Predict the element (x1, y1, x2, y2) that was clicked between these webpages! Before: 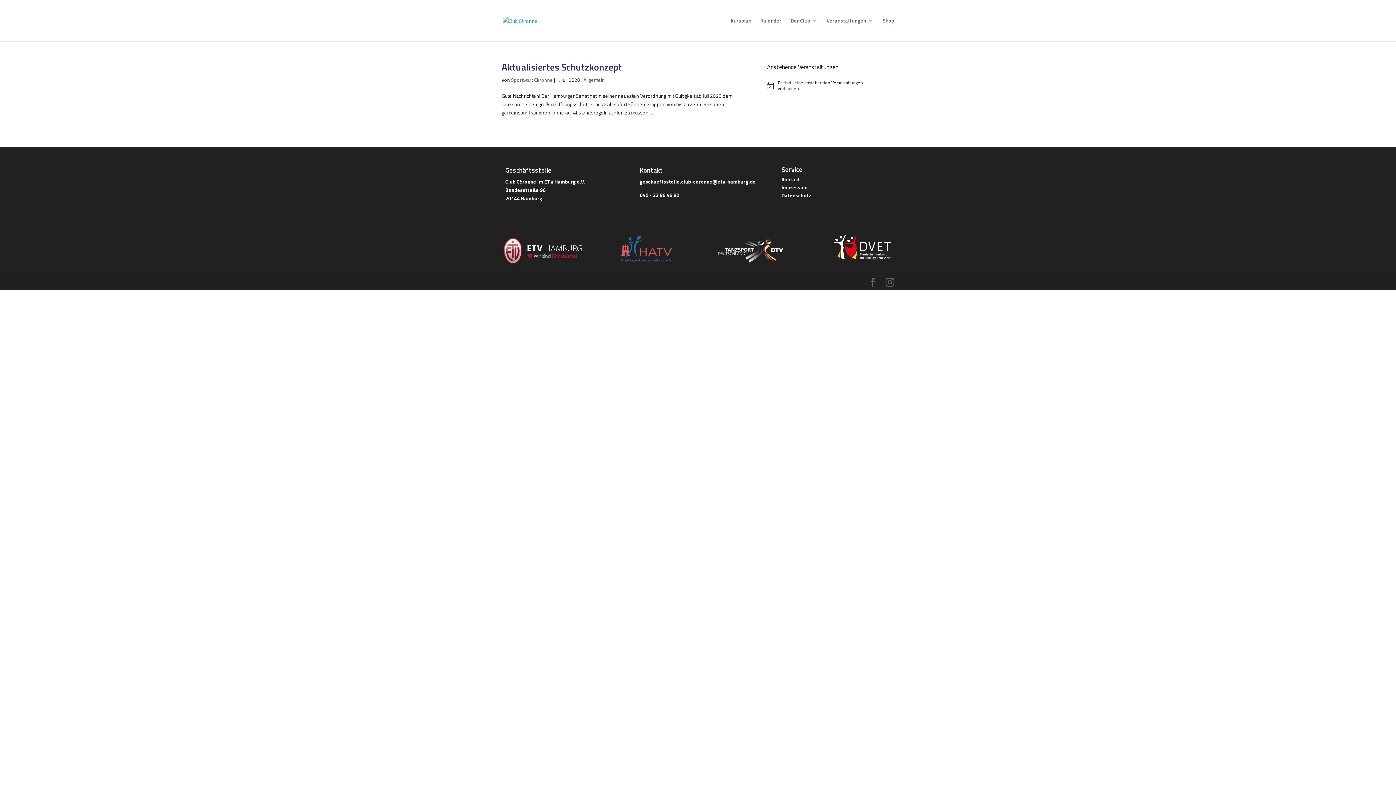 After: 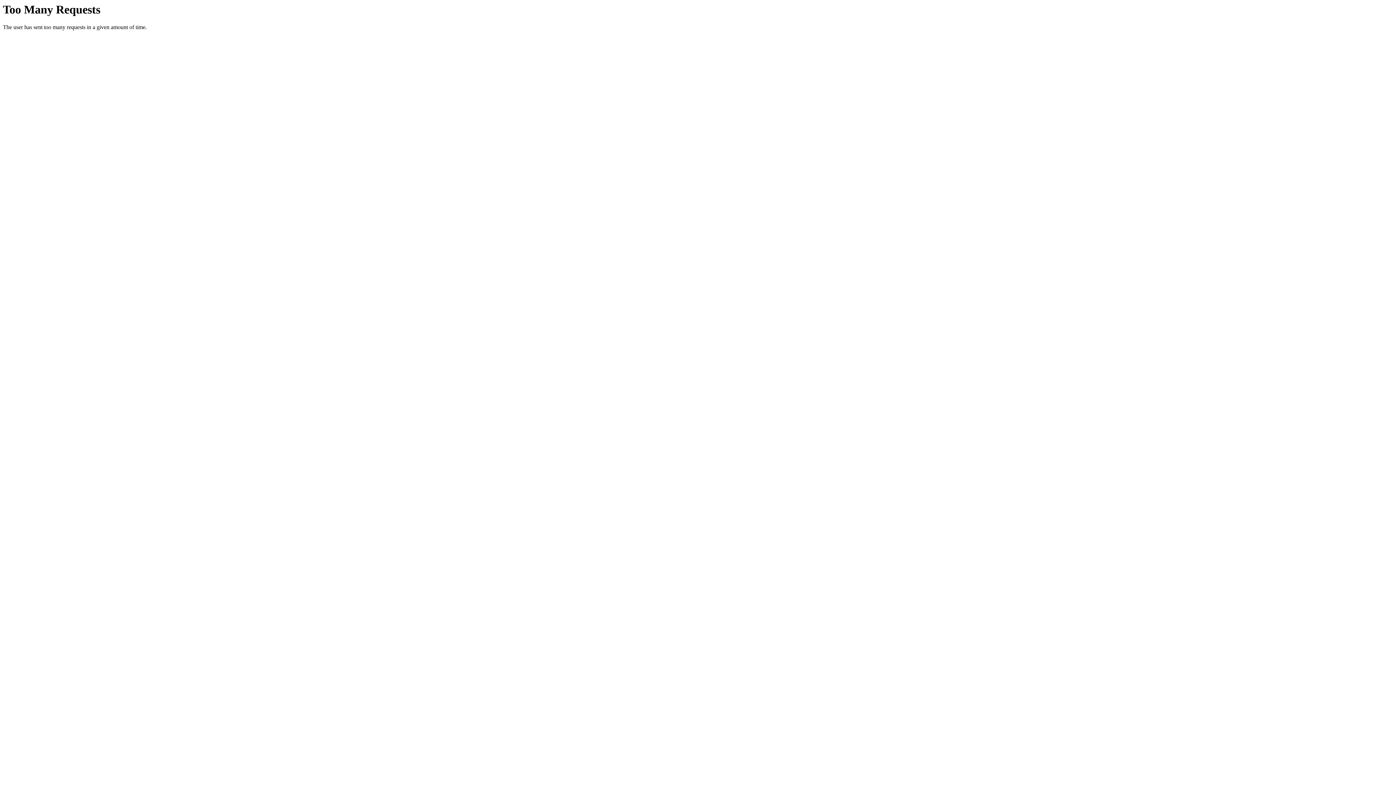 Action: bbox: (830, 261, 894, 268)